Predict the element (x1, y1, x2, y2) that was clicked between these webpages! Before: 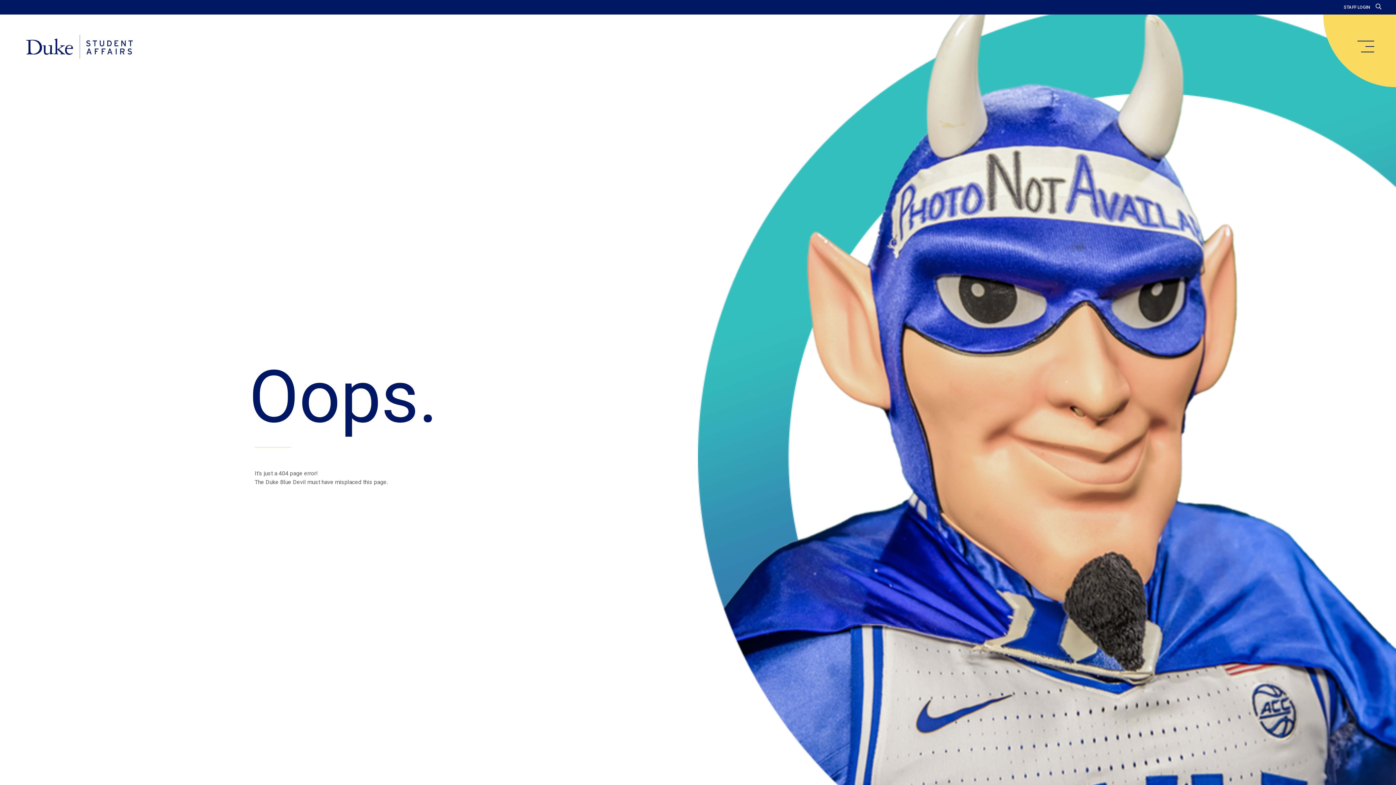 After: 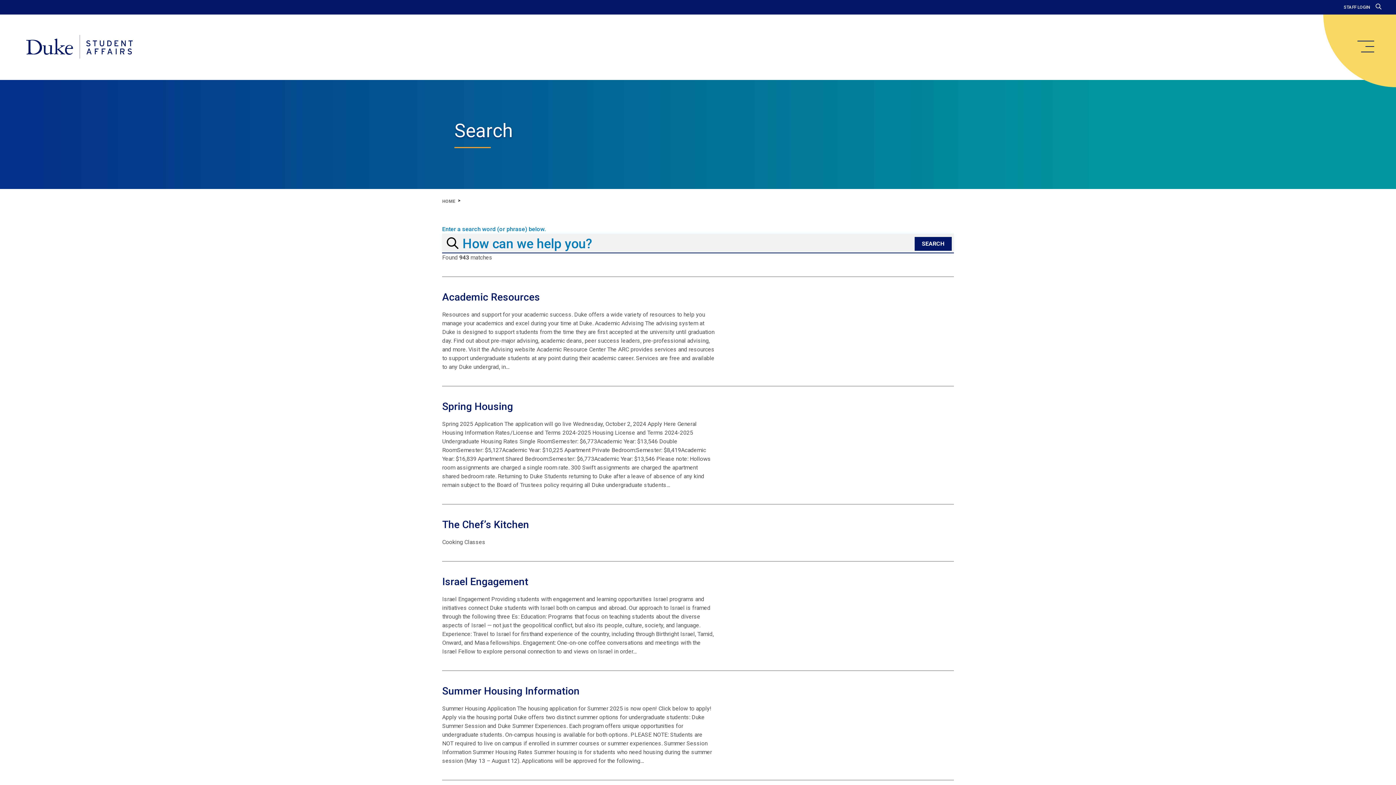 Action: bbox: (1376, 3, 1381, 10)